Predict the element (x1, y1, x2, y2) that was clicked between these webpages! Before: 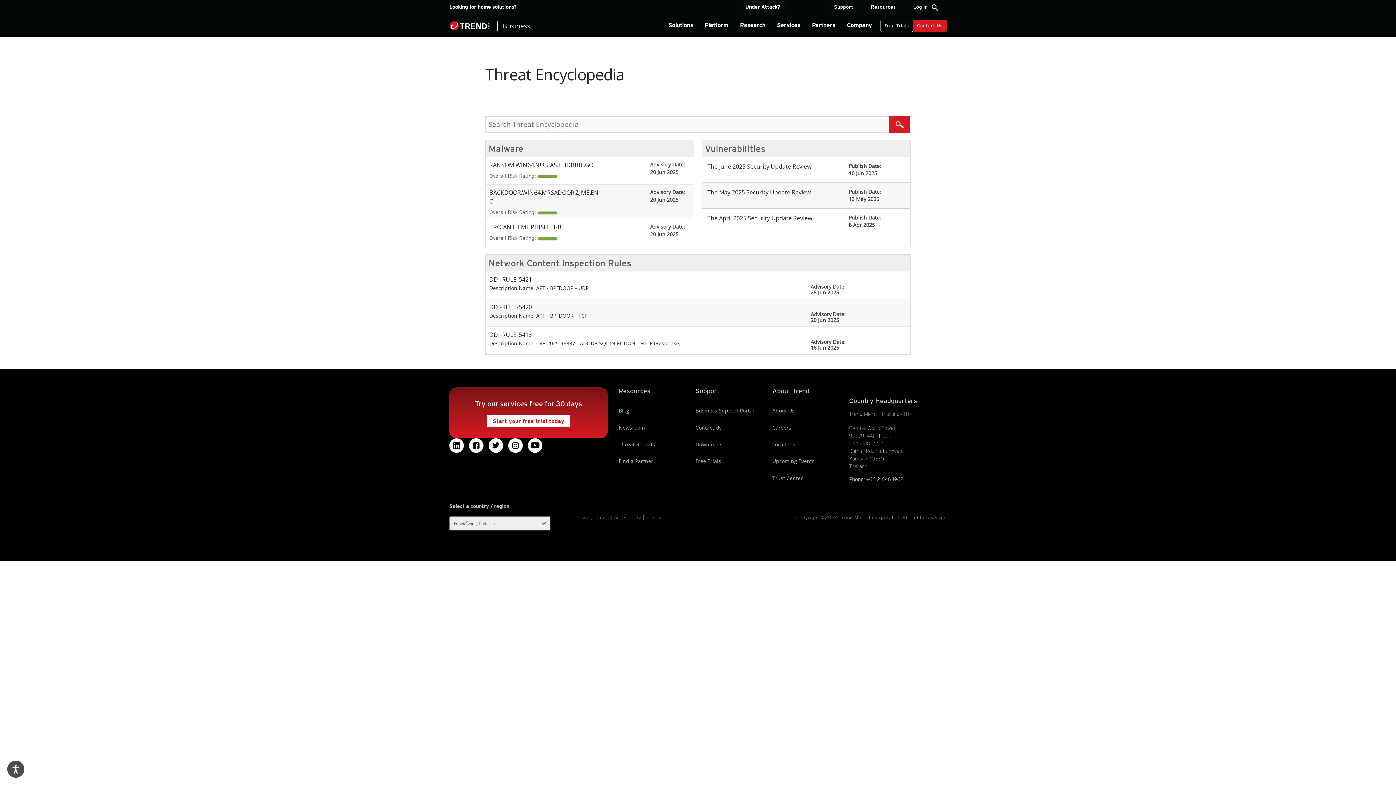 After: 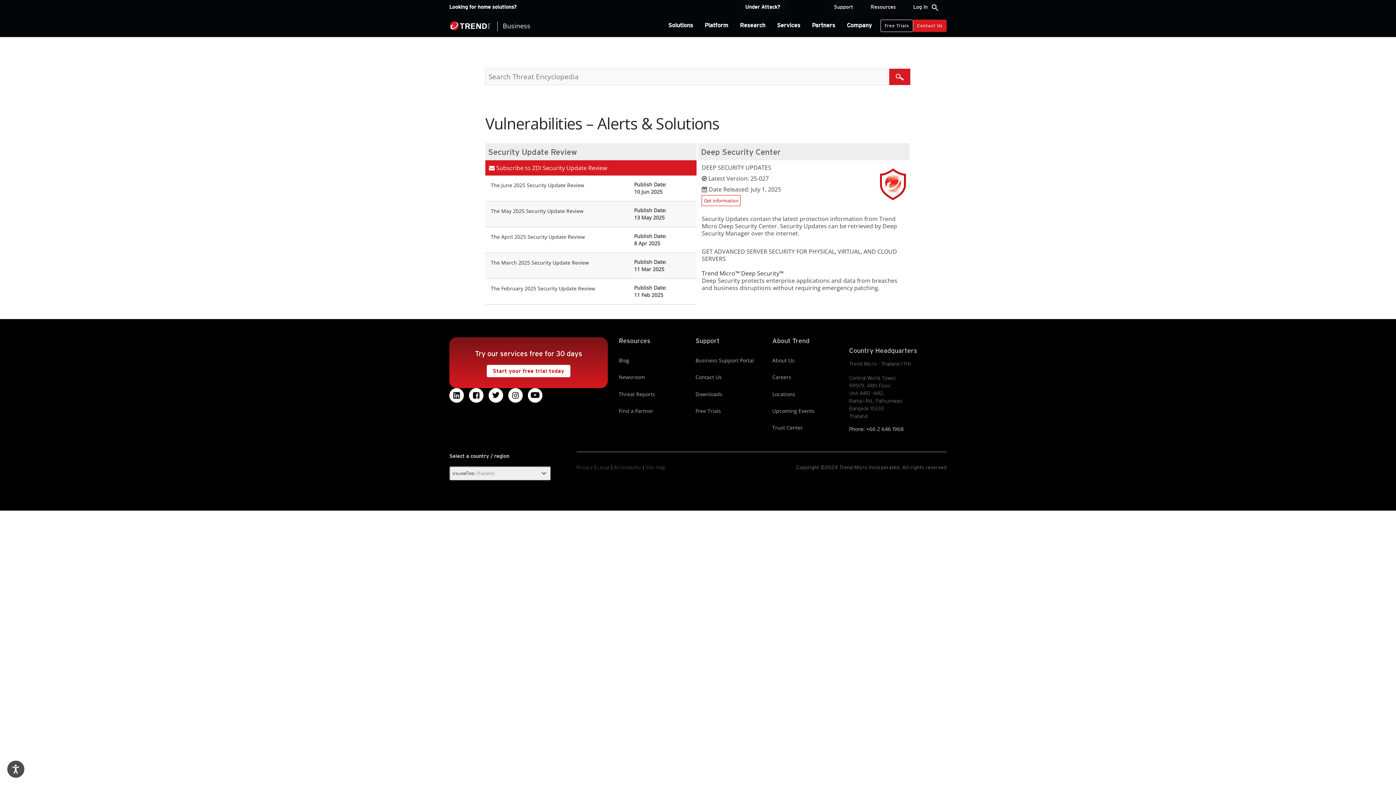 Action: bbox: (705, 143, 765, 154) label: Vulnerabilities